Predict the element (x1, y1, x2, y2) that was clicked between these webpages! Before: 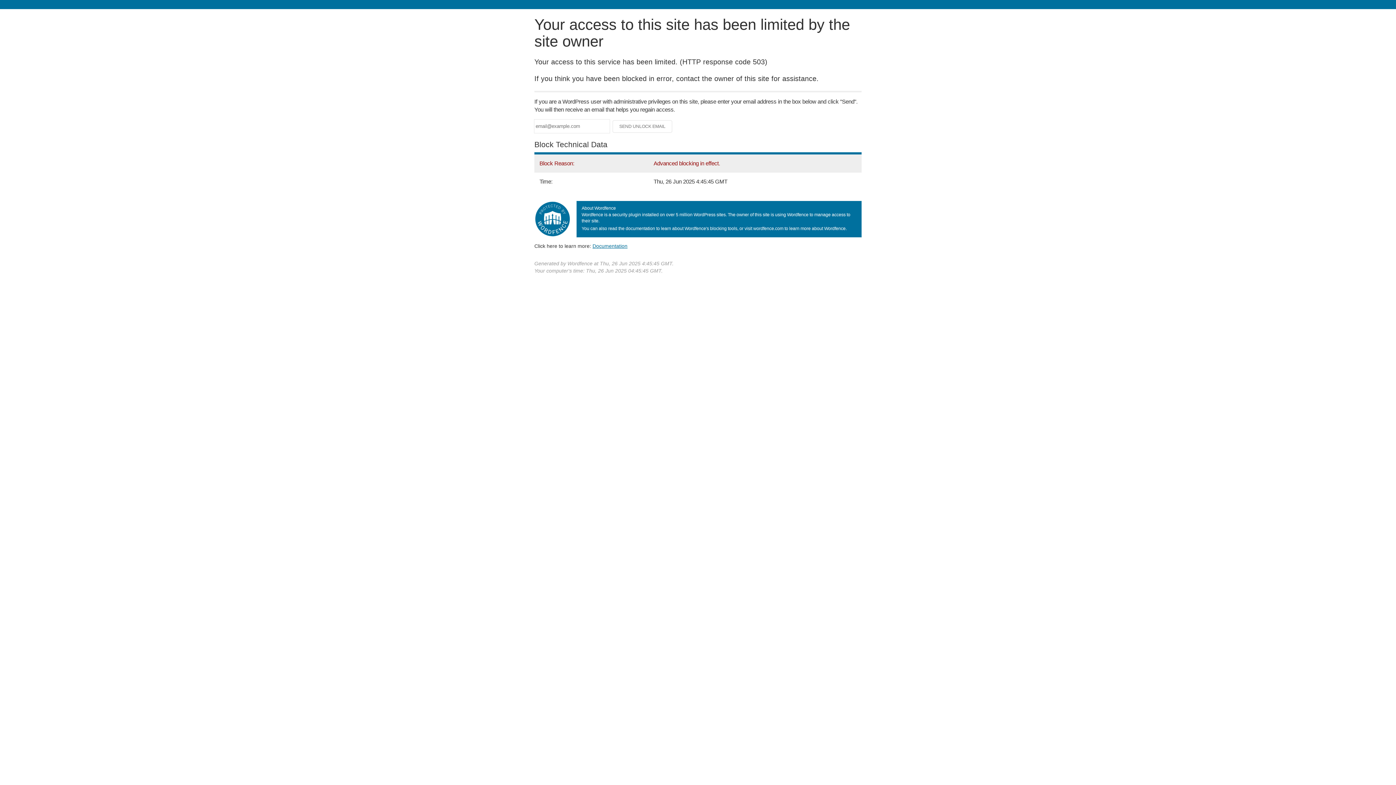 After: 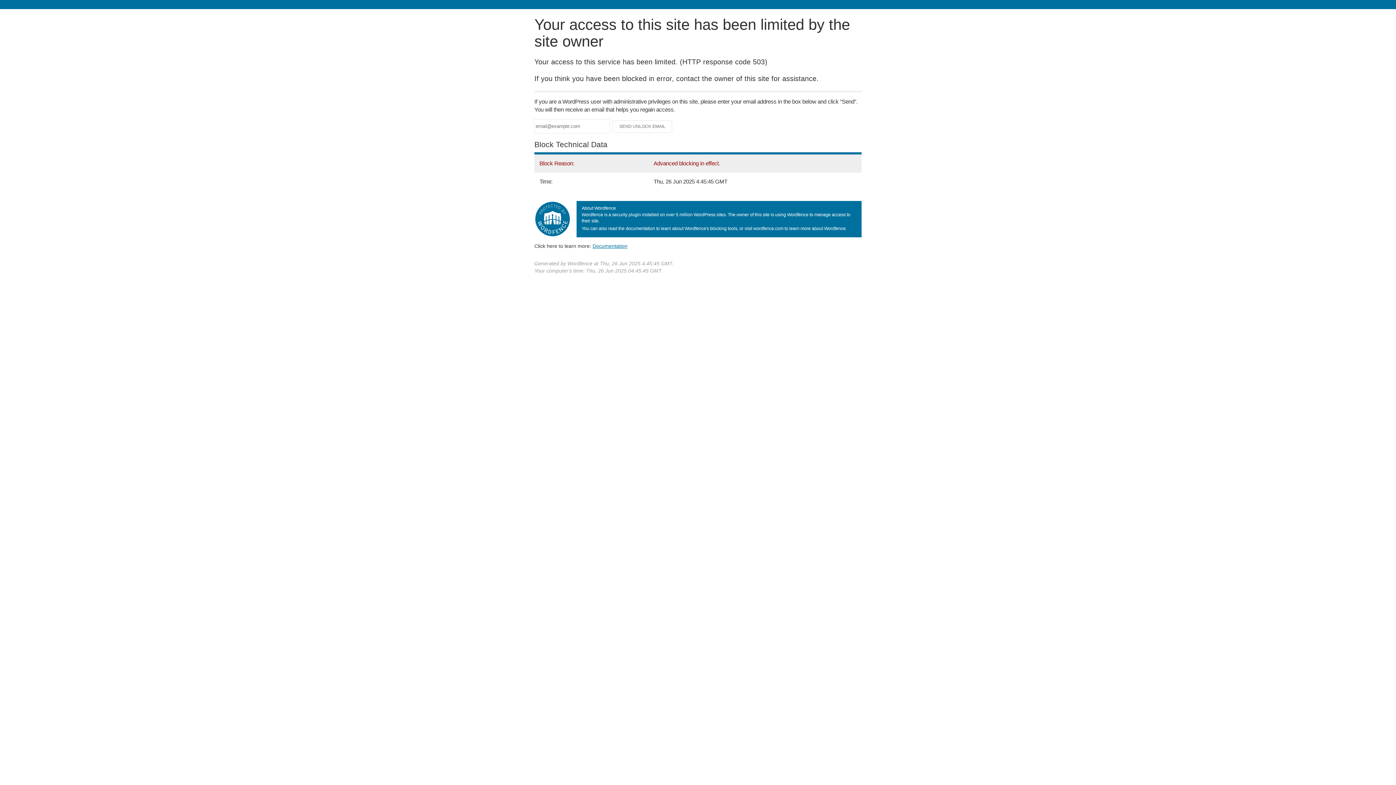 Action: bbox: (592, 243, 627, 248) label: Documentation